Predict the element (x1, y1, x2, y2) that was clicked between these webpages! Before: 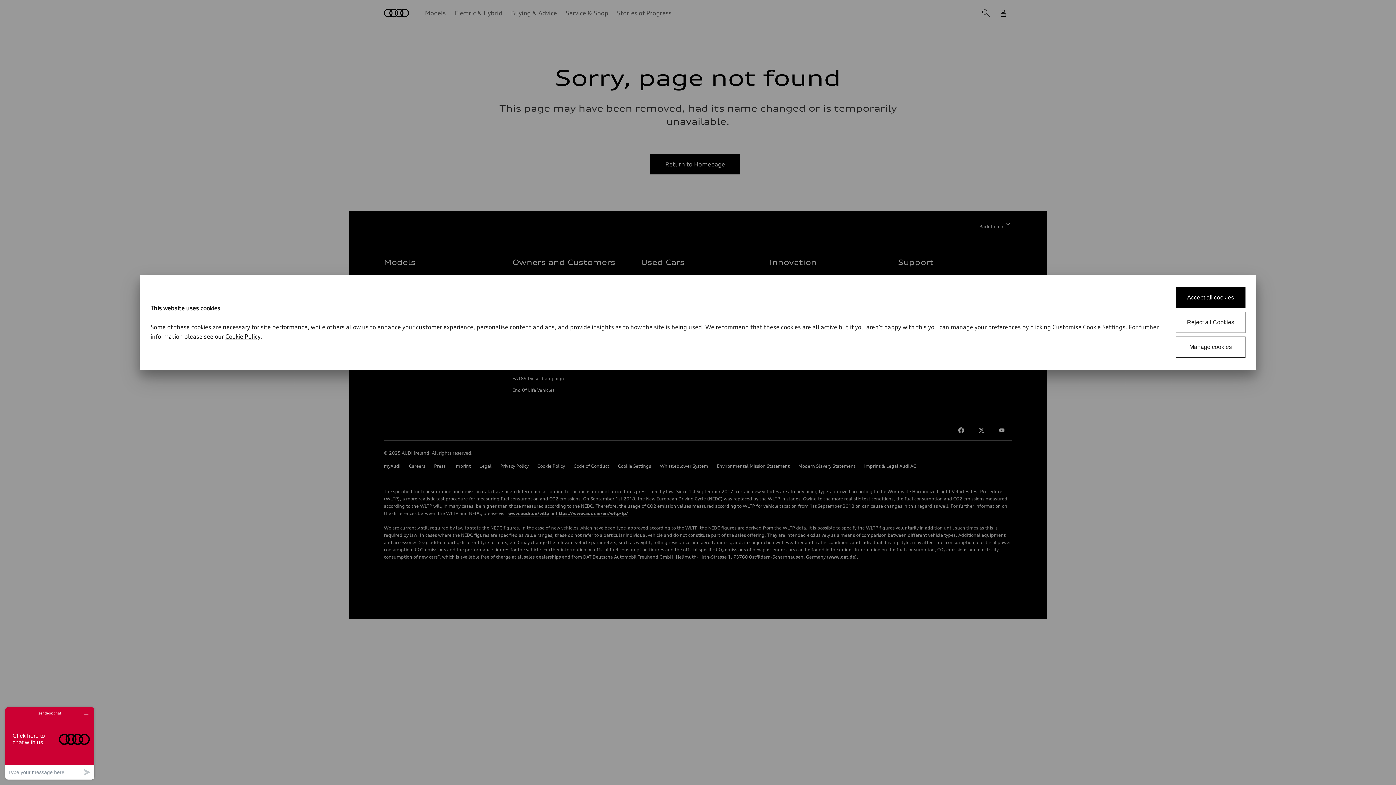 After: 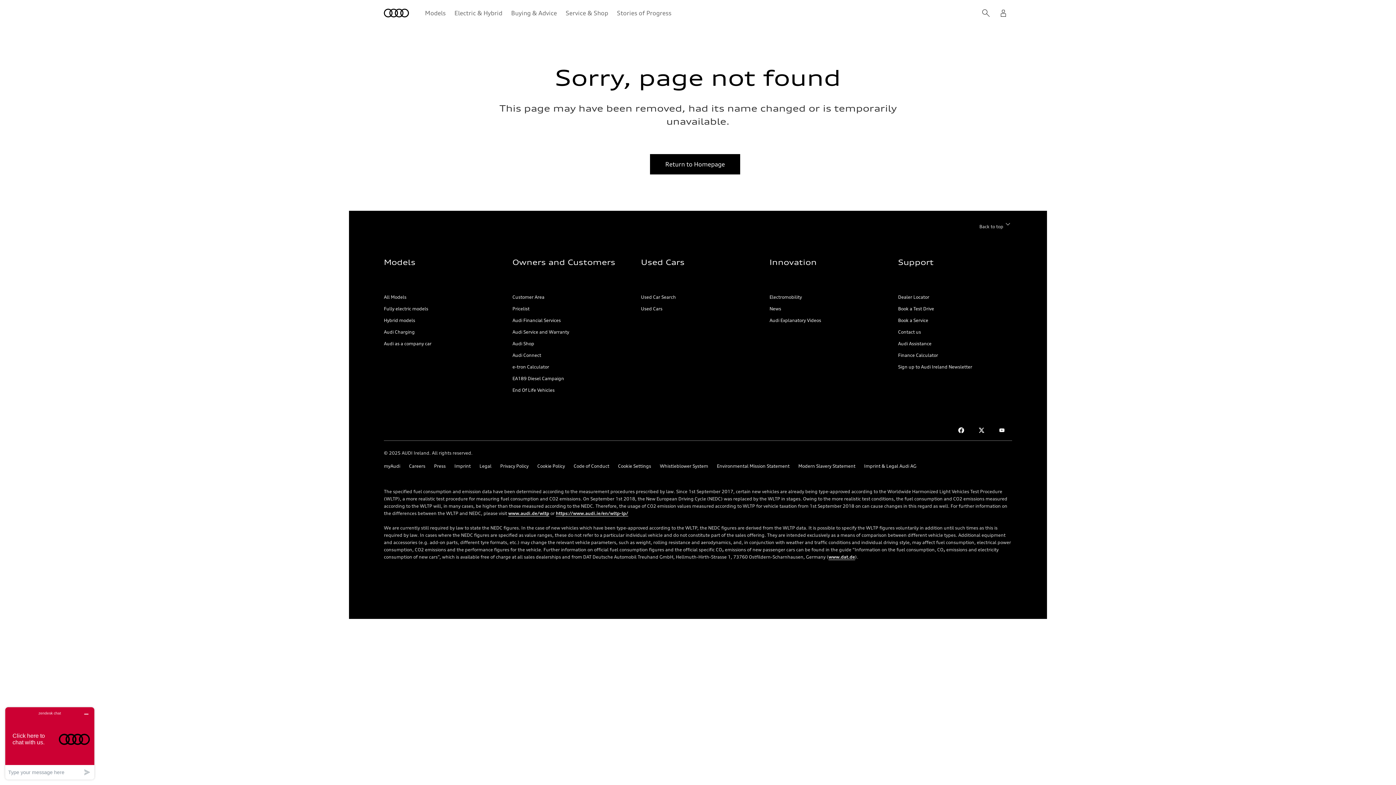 Action: bbox: (1176, 287, 1245, 308) label: Accept all cookies